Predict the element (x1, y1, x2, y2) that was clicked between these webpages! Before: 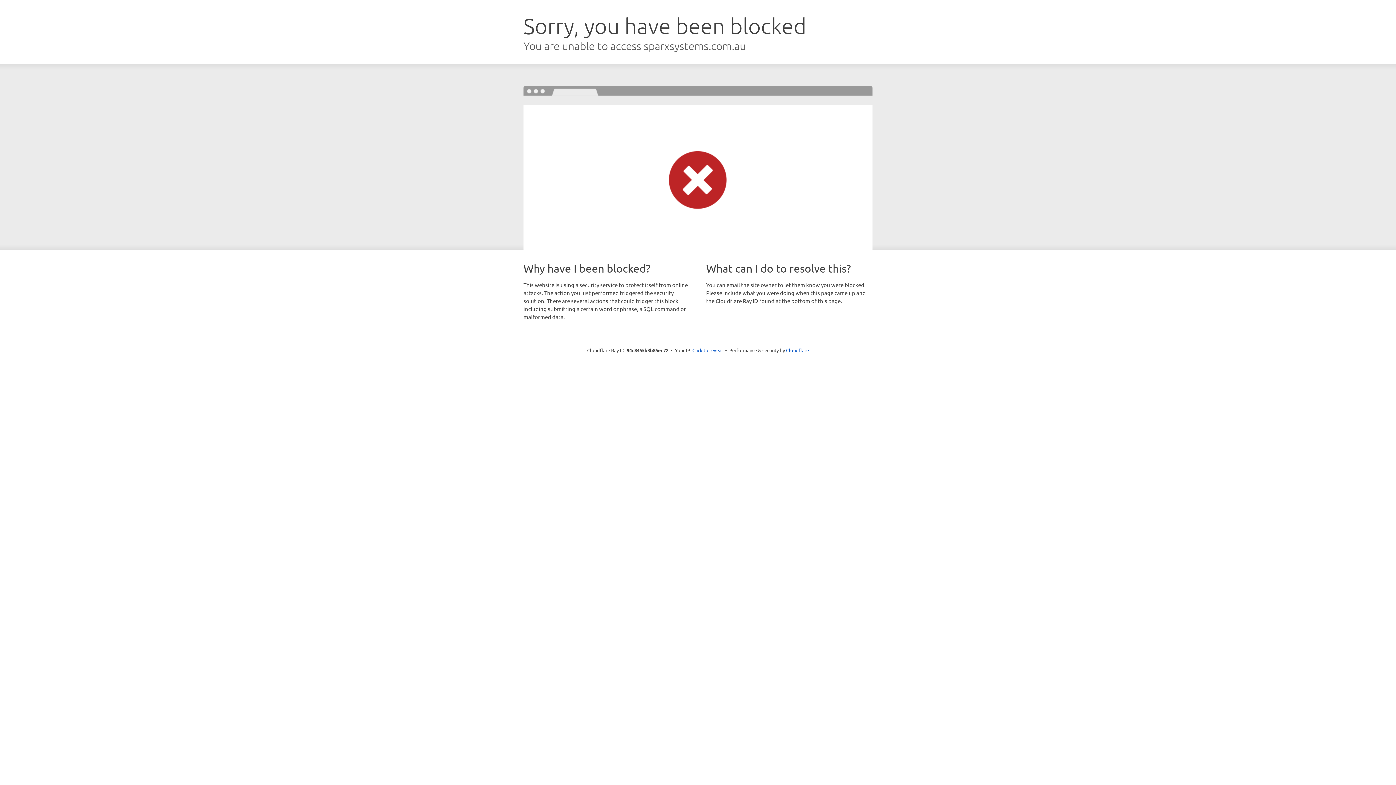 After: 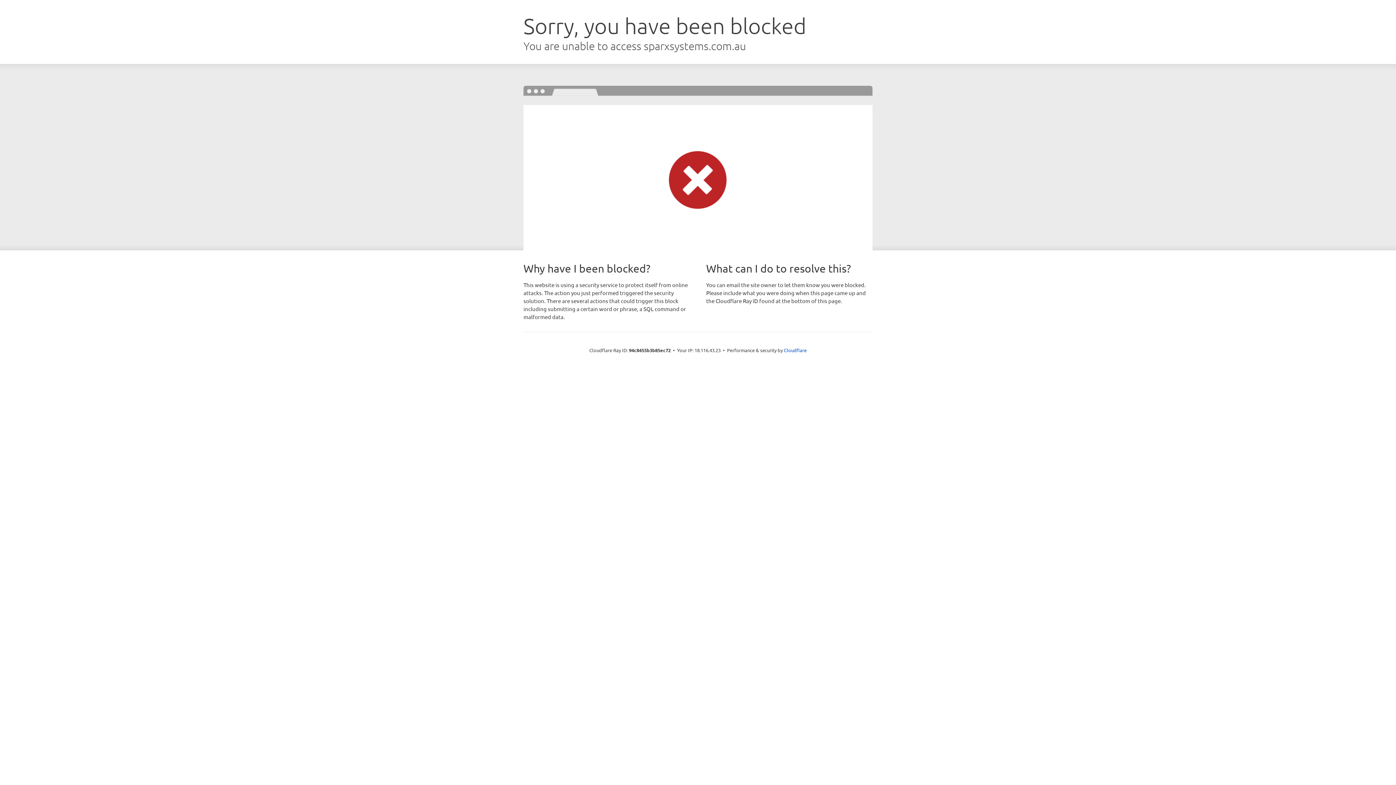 Action: bbox: (692, 346, 723, 353) label: Click to reveal